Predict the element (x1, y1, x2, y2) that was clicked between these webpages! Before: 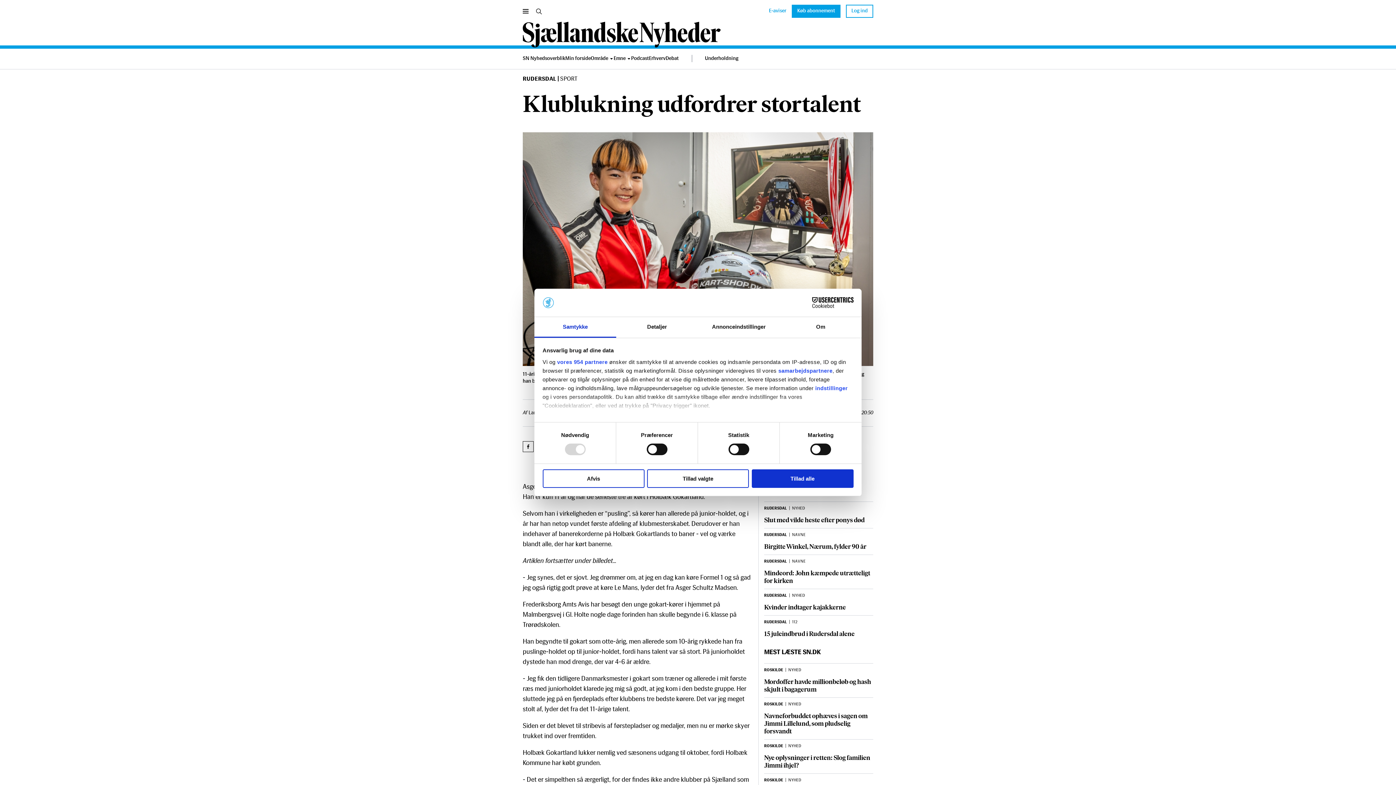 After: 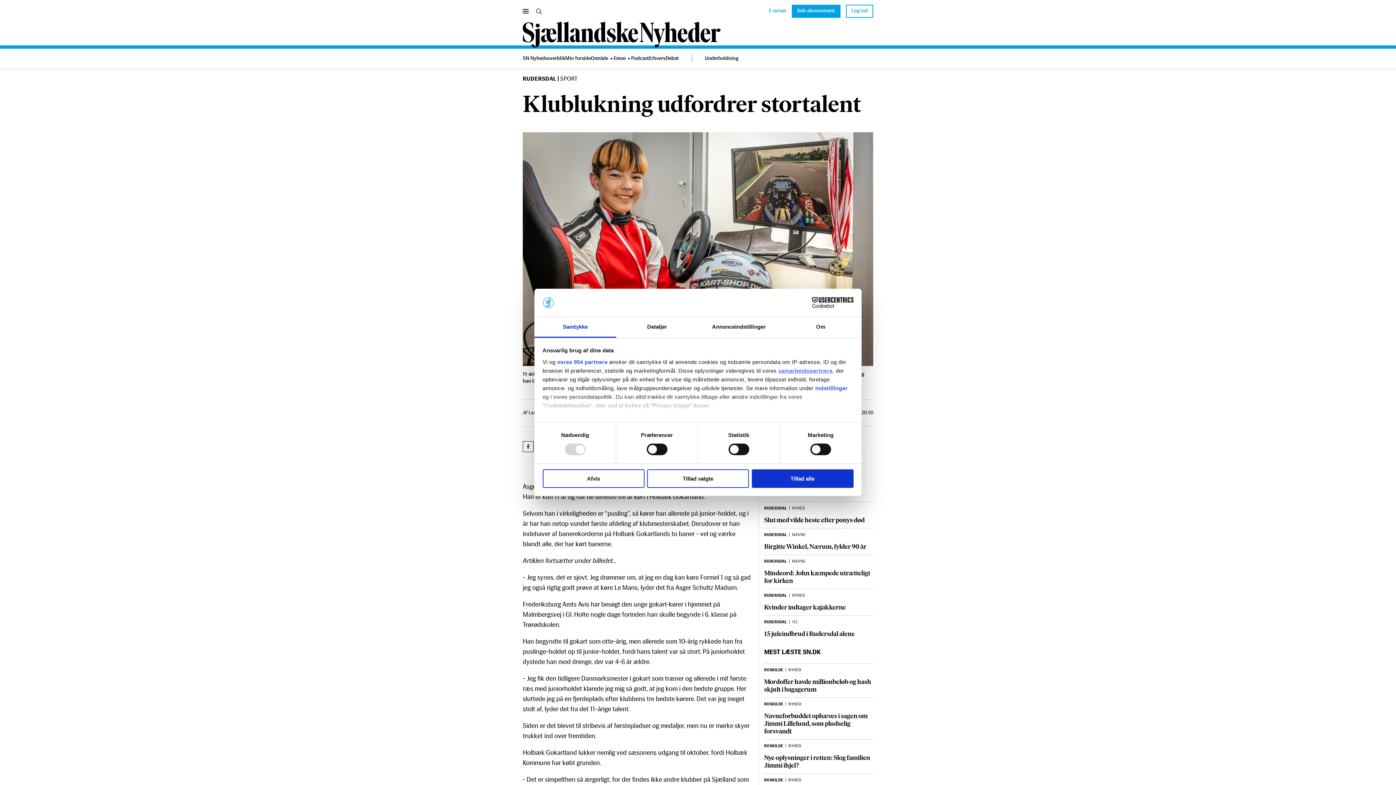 Action: label: samarbejdspartnere bbox: (778, 367, 832, 373)